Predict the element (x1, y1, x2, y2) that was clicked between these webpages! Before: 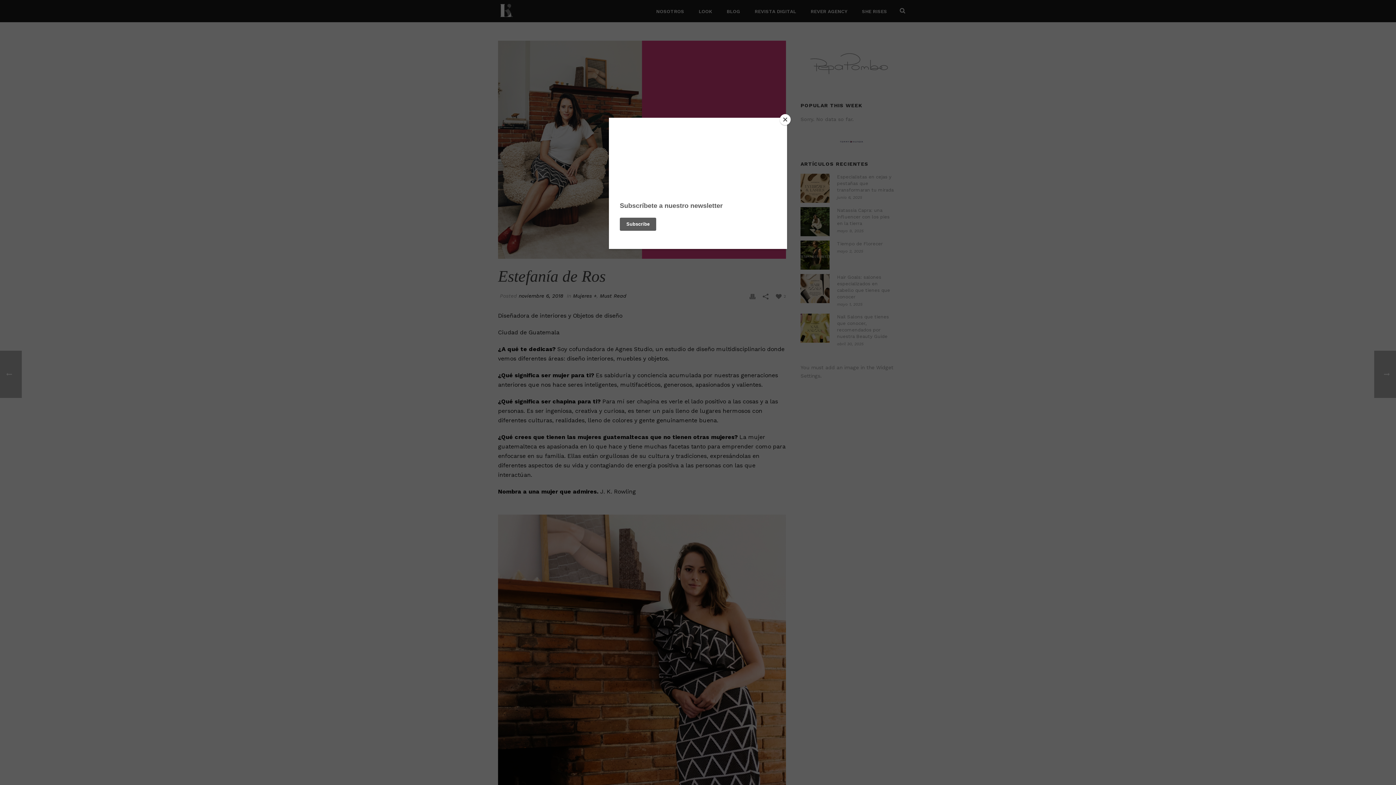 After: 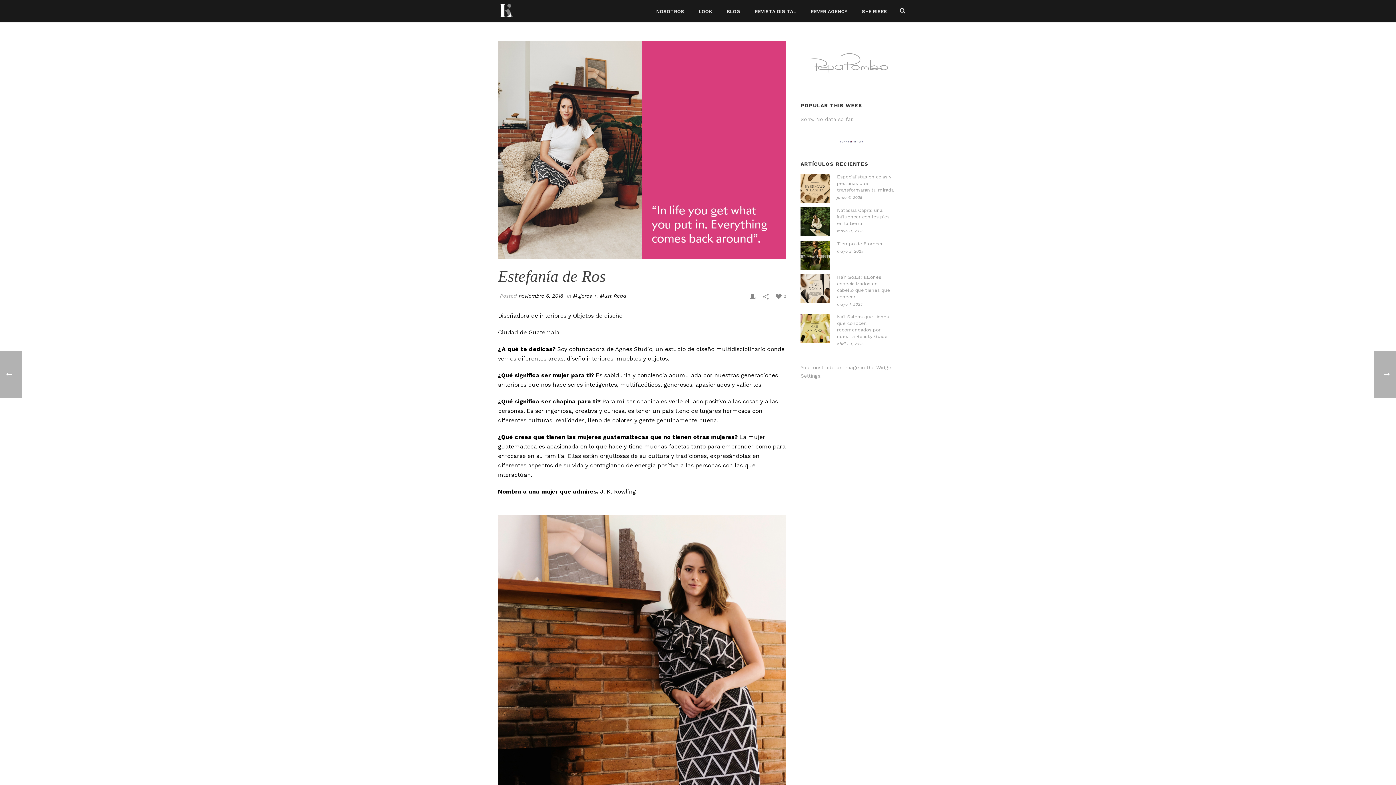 Action: label: Close bbox: (780, 114, 790, 125)